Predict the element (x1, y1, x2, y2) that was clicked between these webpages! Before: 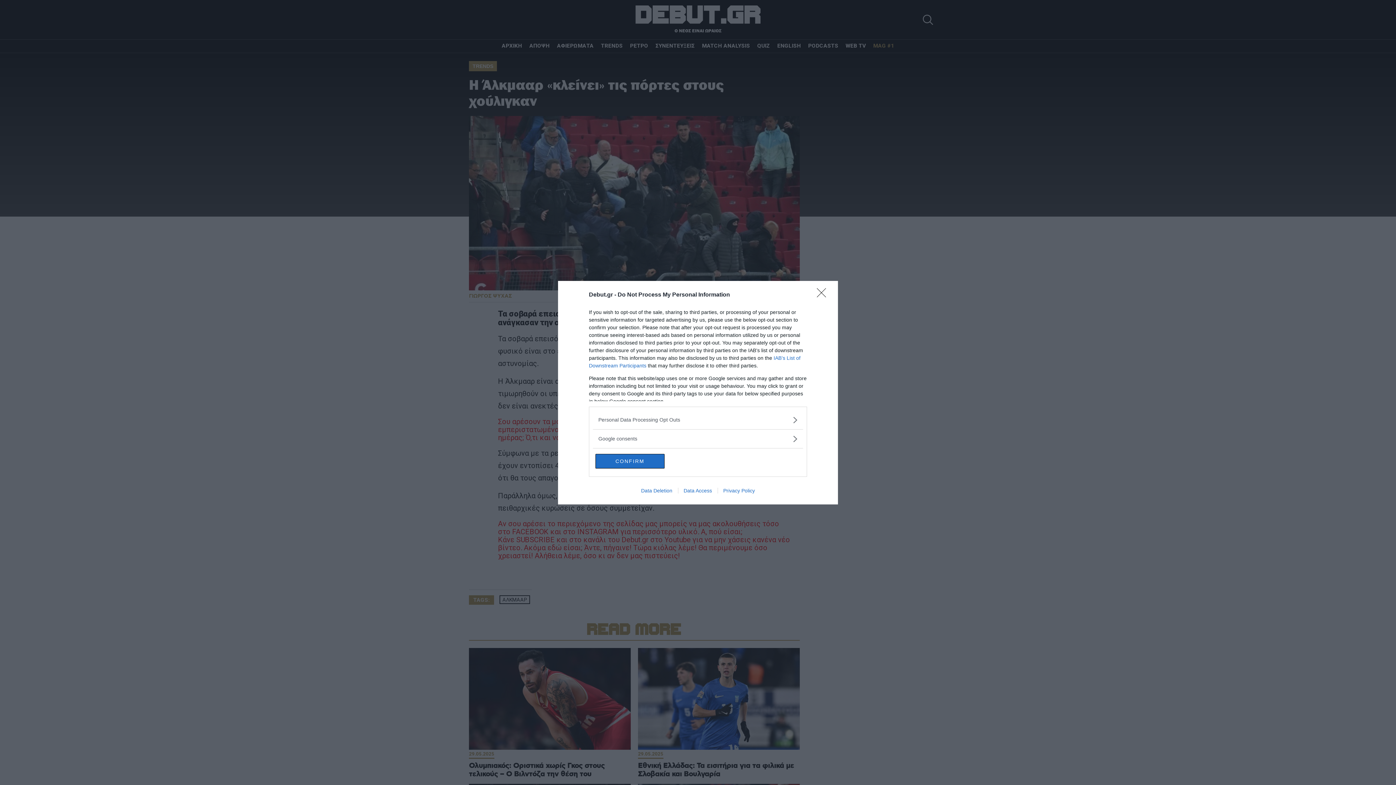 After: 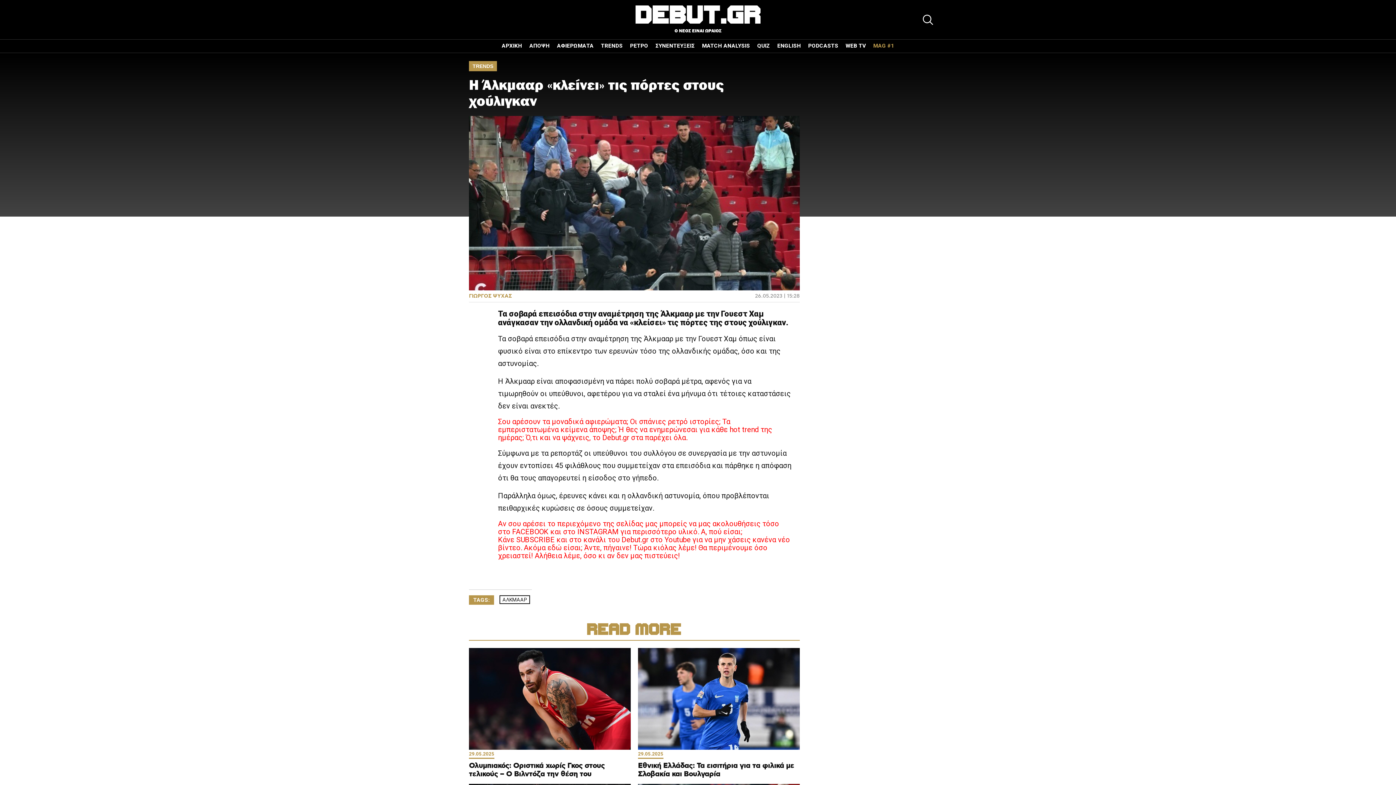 Action: label: CONFIRM bbox: (595, 454, 664, 468)